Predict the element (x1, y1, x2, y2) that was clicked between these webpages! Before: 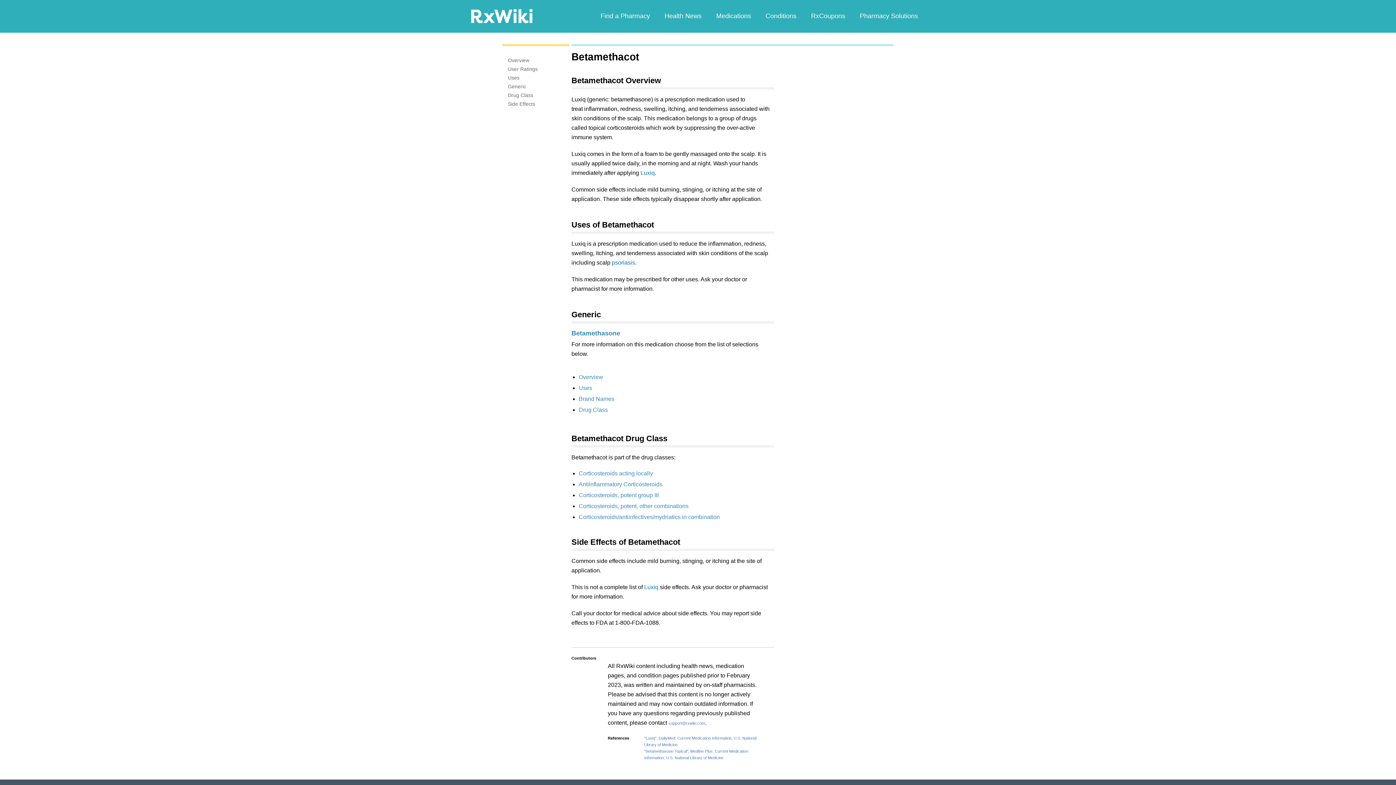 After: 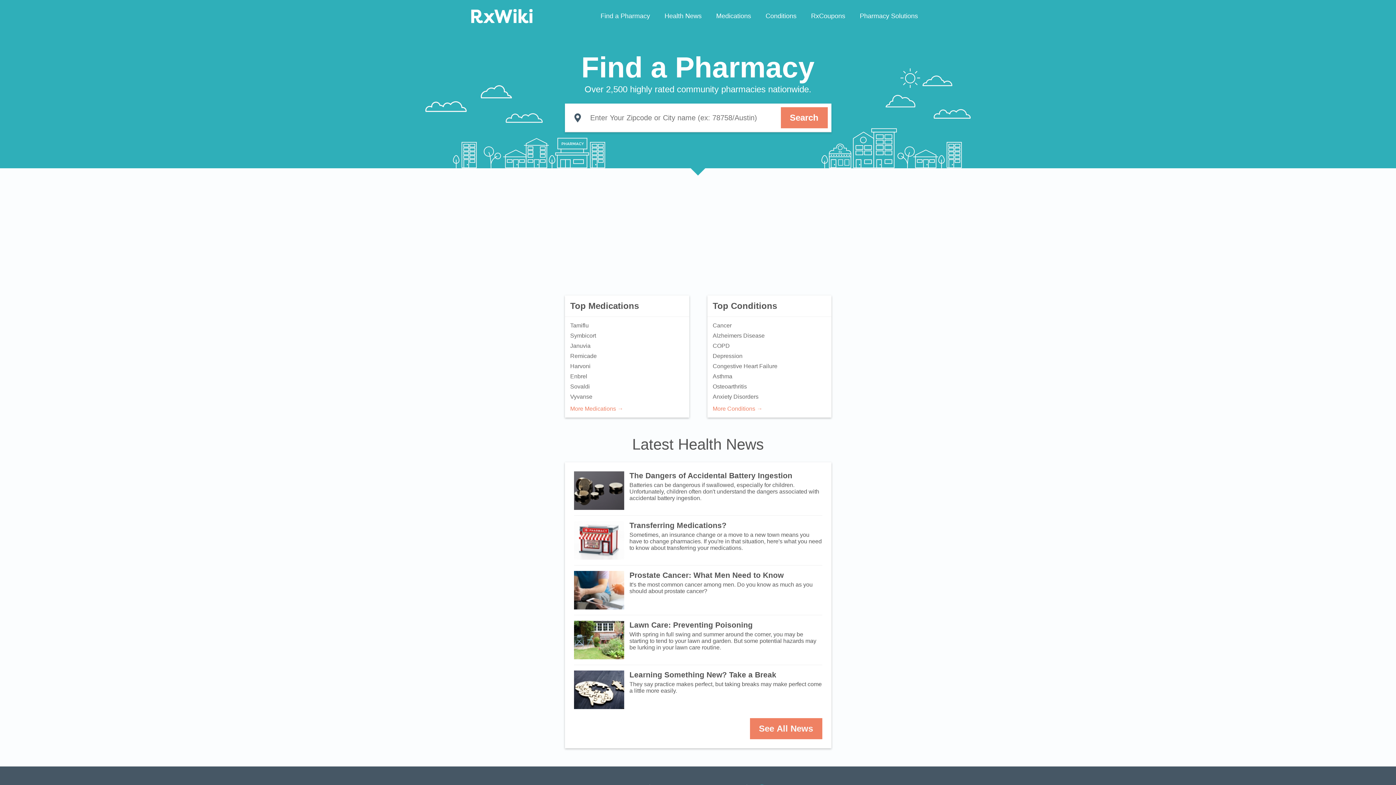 Action: bbox: (470, 13, 532, 18)